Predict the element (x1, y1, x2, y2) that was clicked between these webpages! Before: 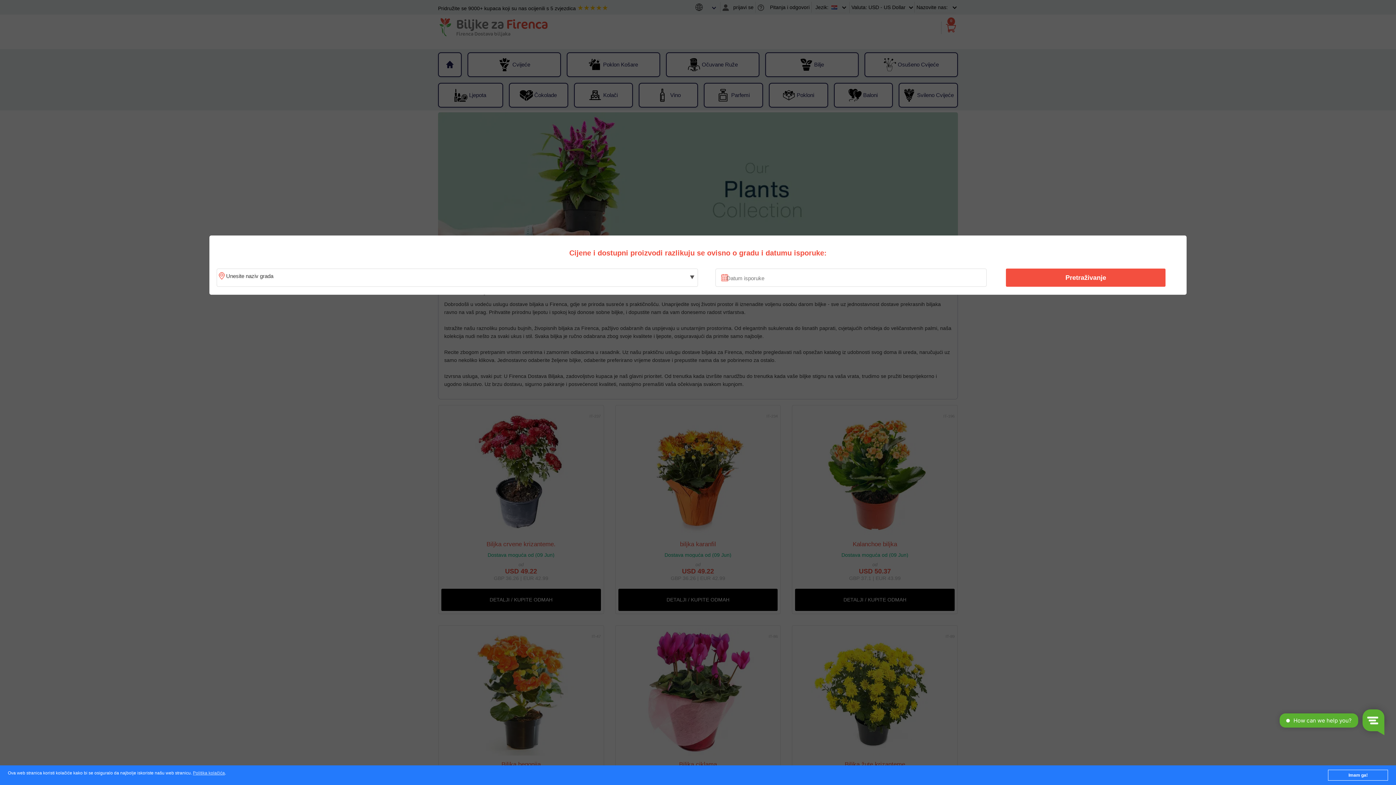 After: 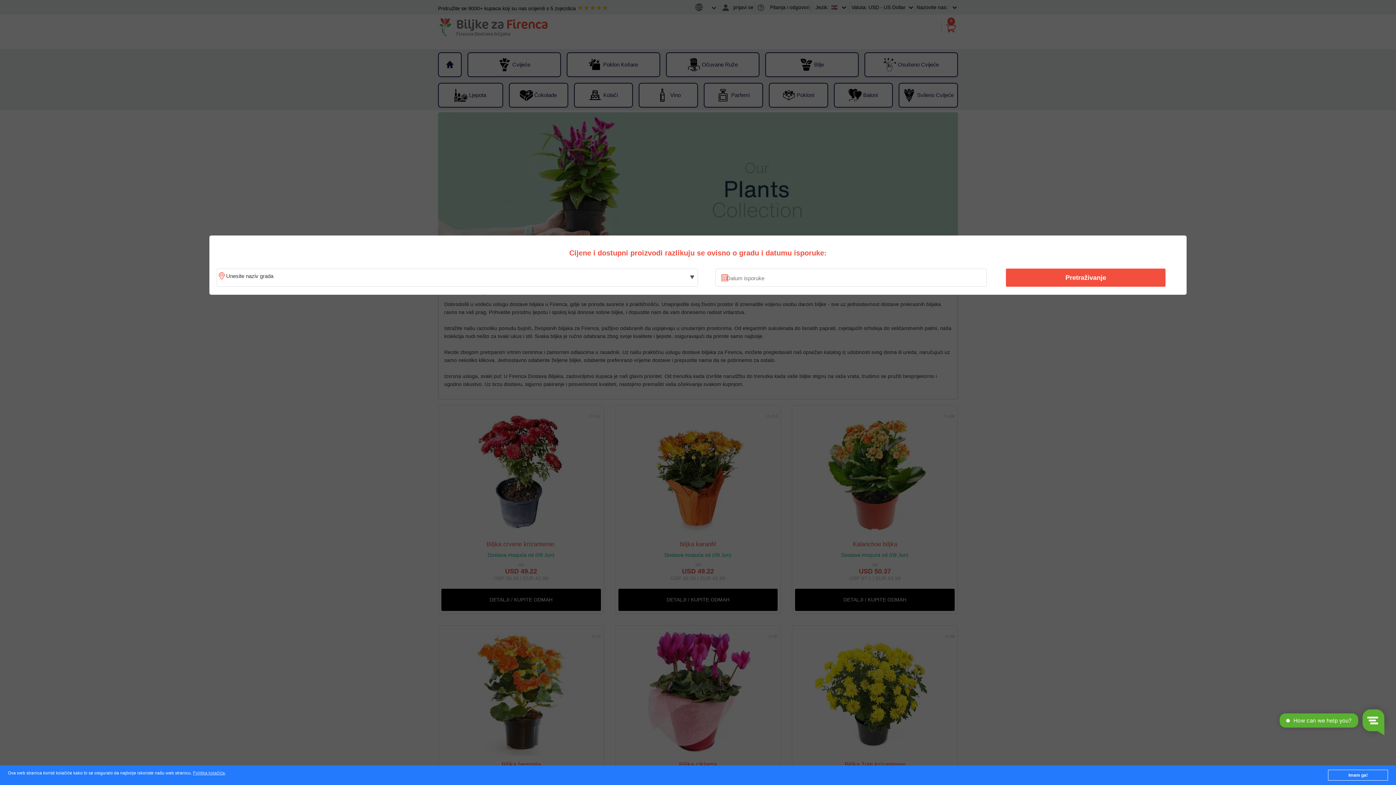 Action: bbox: (1010, 270, 1161, 285) label: Pretraživanje